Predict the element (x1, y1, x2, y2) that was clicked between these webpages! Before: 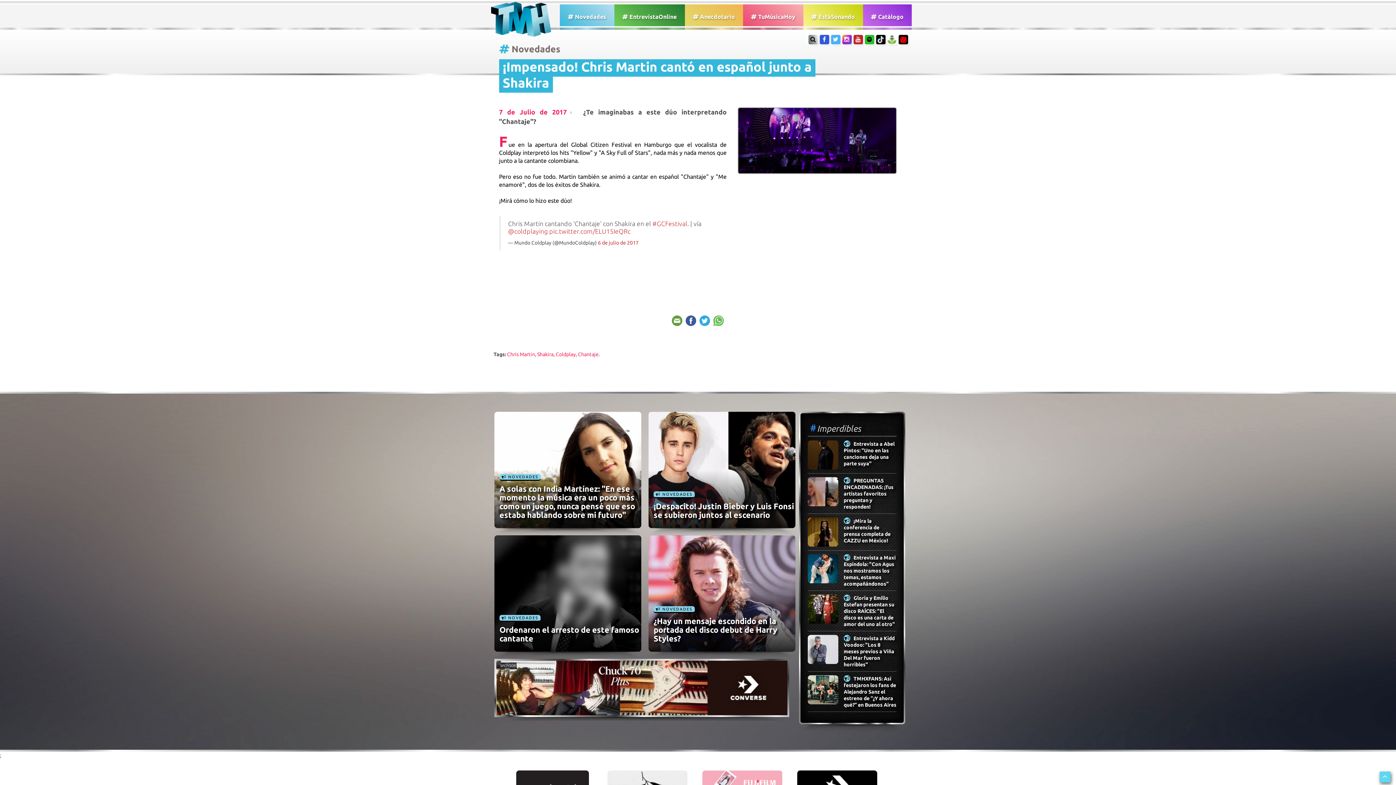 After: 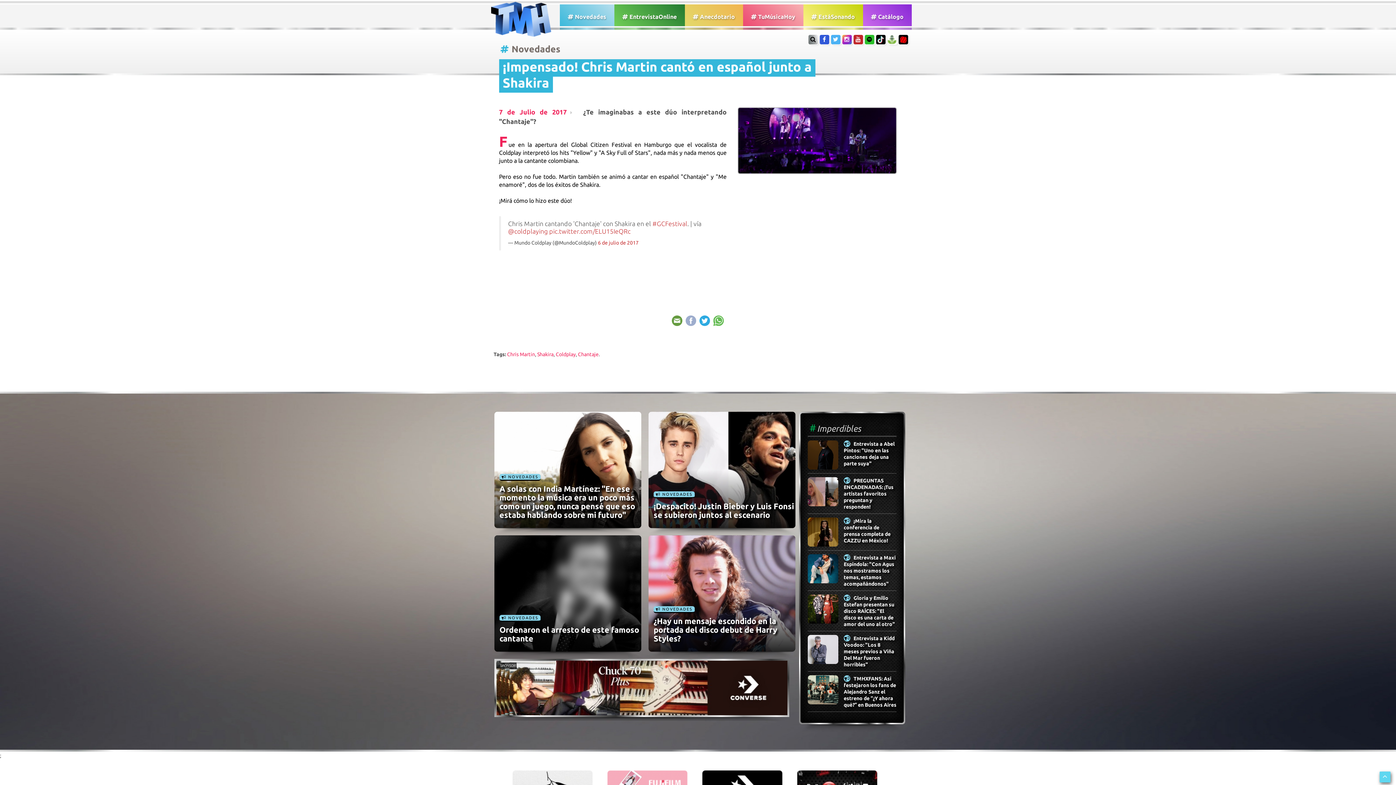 Action: bbox: (684, 317, 697, 323)